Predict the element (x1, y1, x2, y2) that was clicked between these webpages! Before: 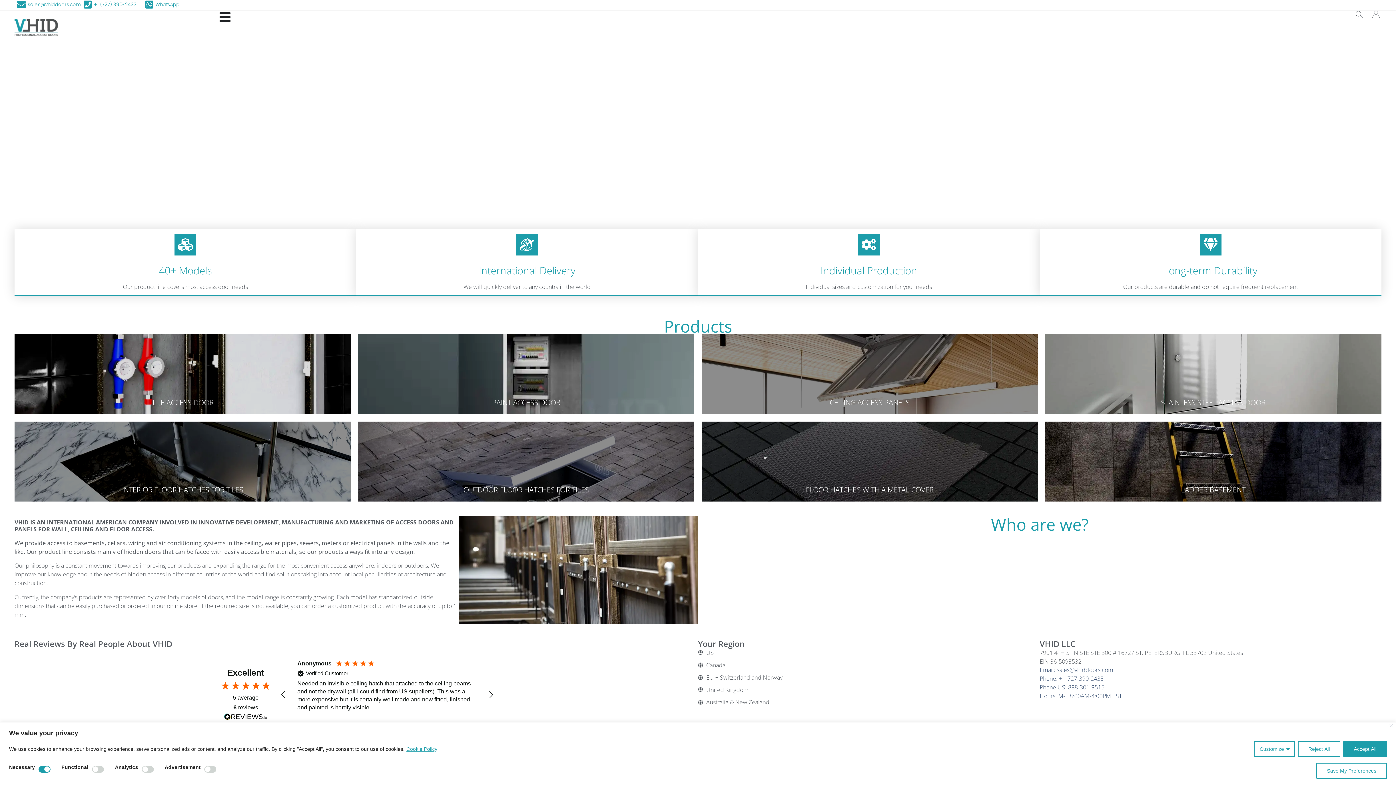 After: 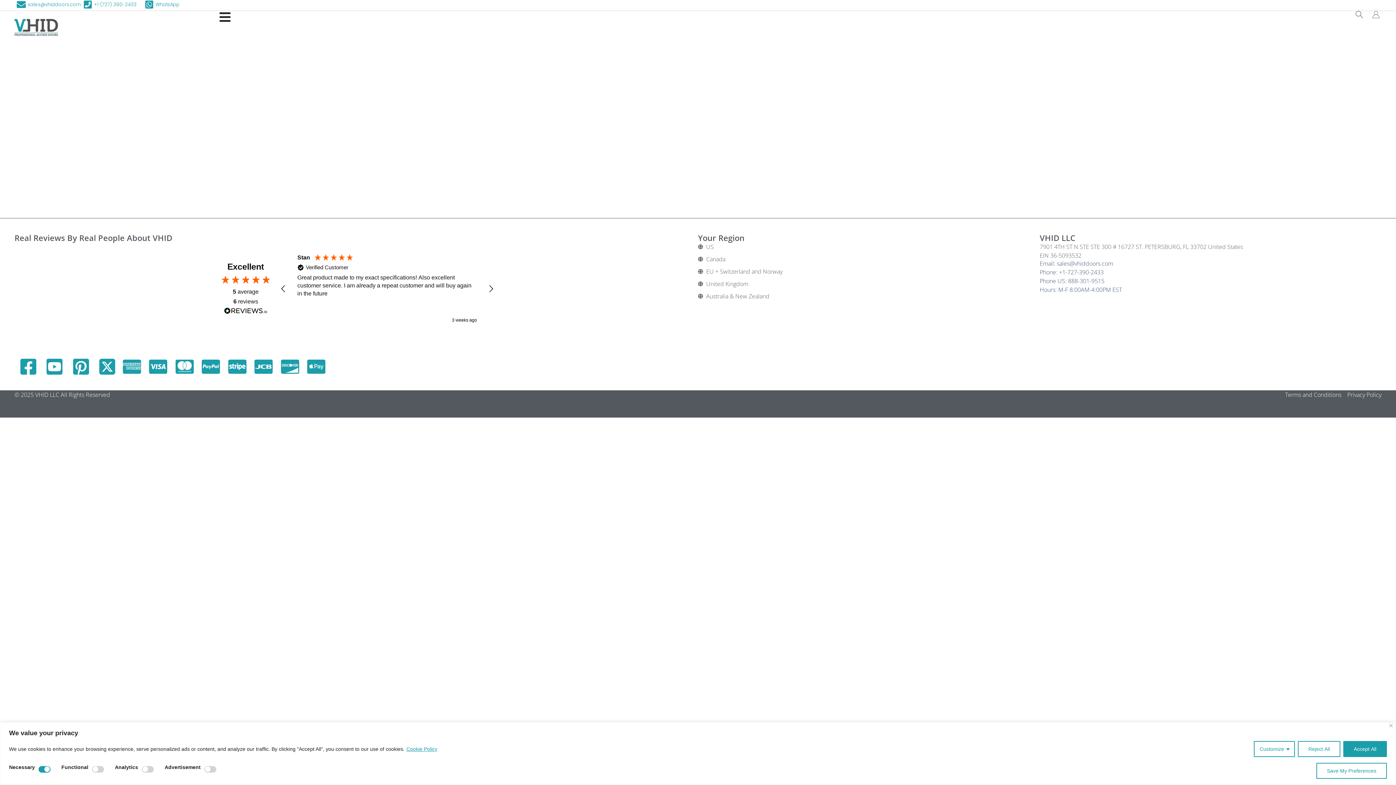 Action: label: INTERIOR FLOOR HATCHES FOR TILES bbox: (14, 421, 350, 501)